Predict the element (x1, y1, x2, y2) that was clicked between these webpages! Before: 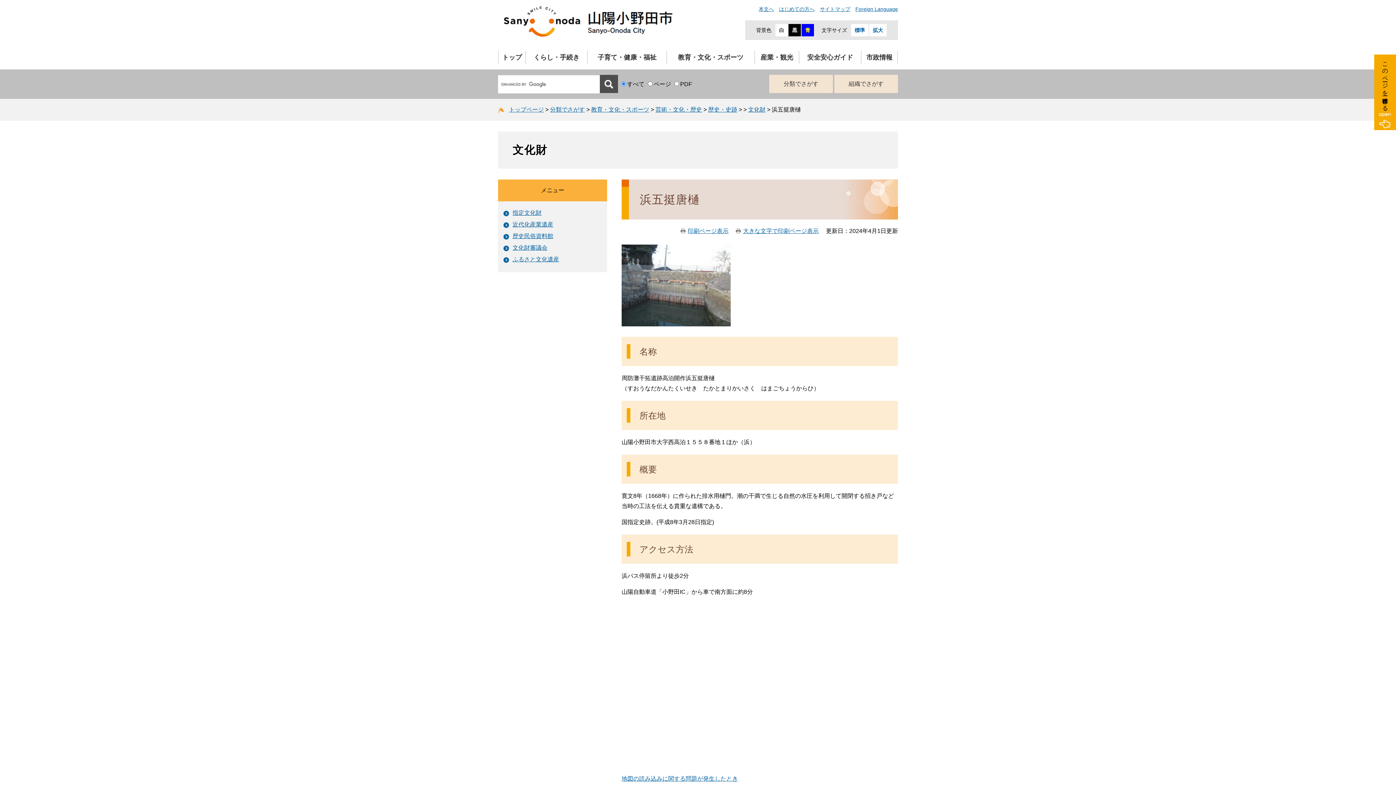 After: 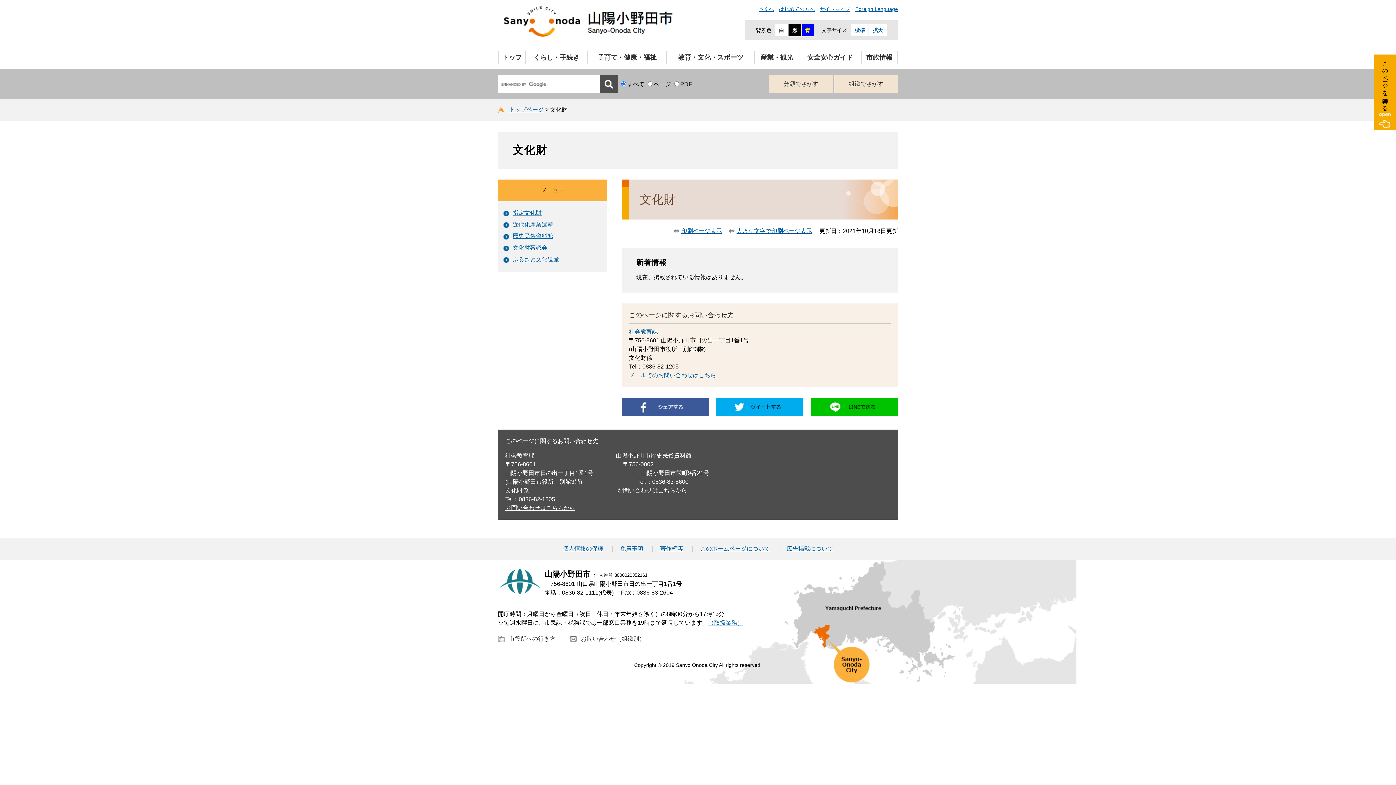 Action: label: 文化財 bbox: (748, 106, 765, 112)